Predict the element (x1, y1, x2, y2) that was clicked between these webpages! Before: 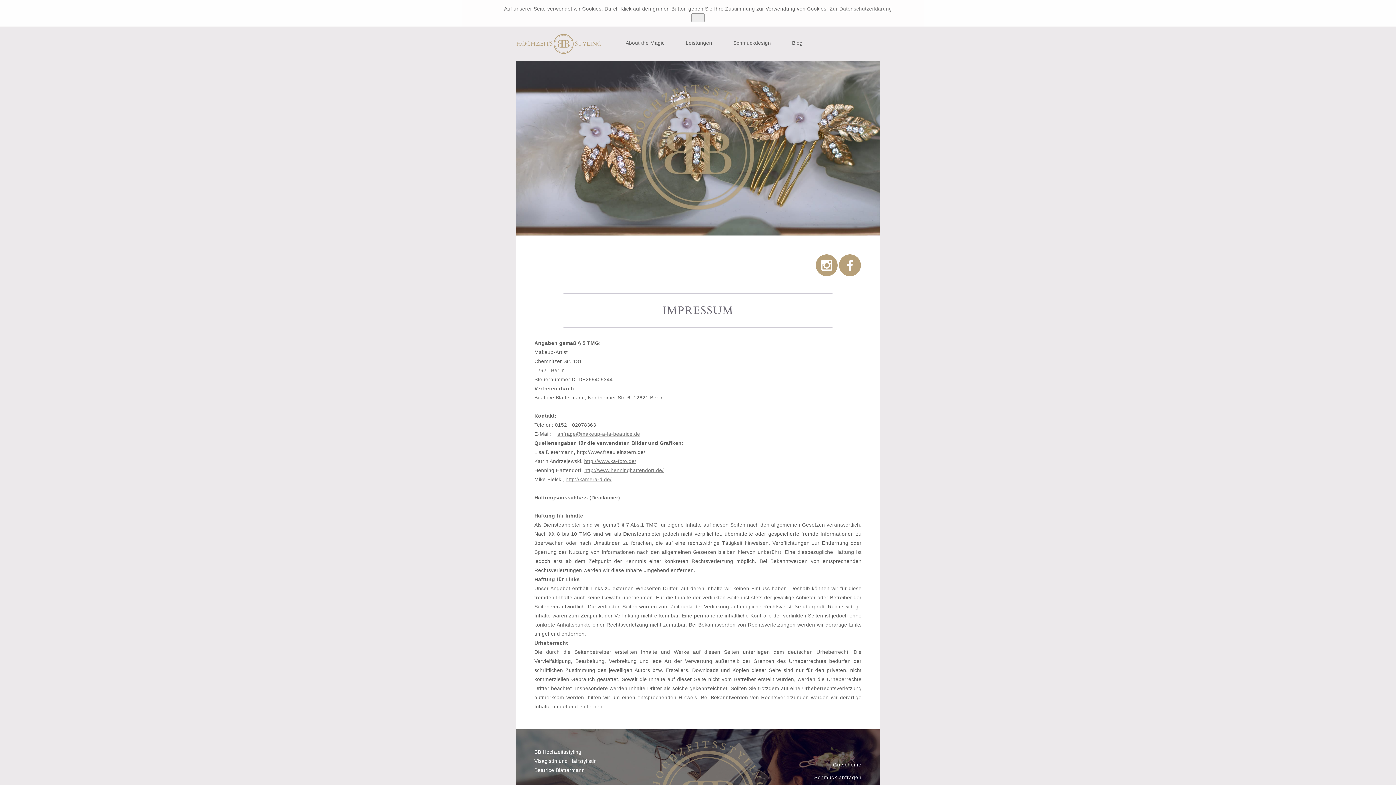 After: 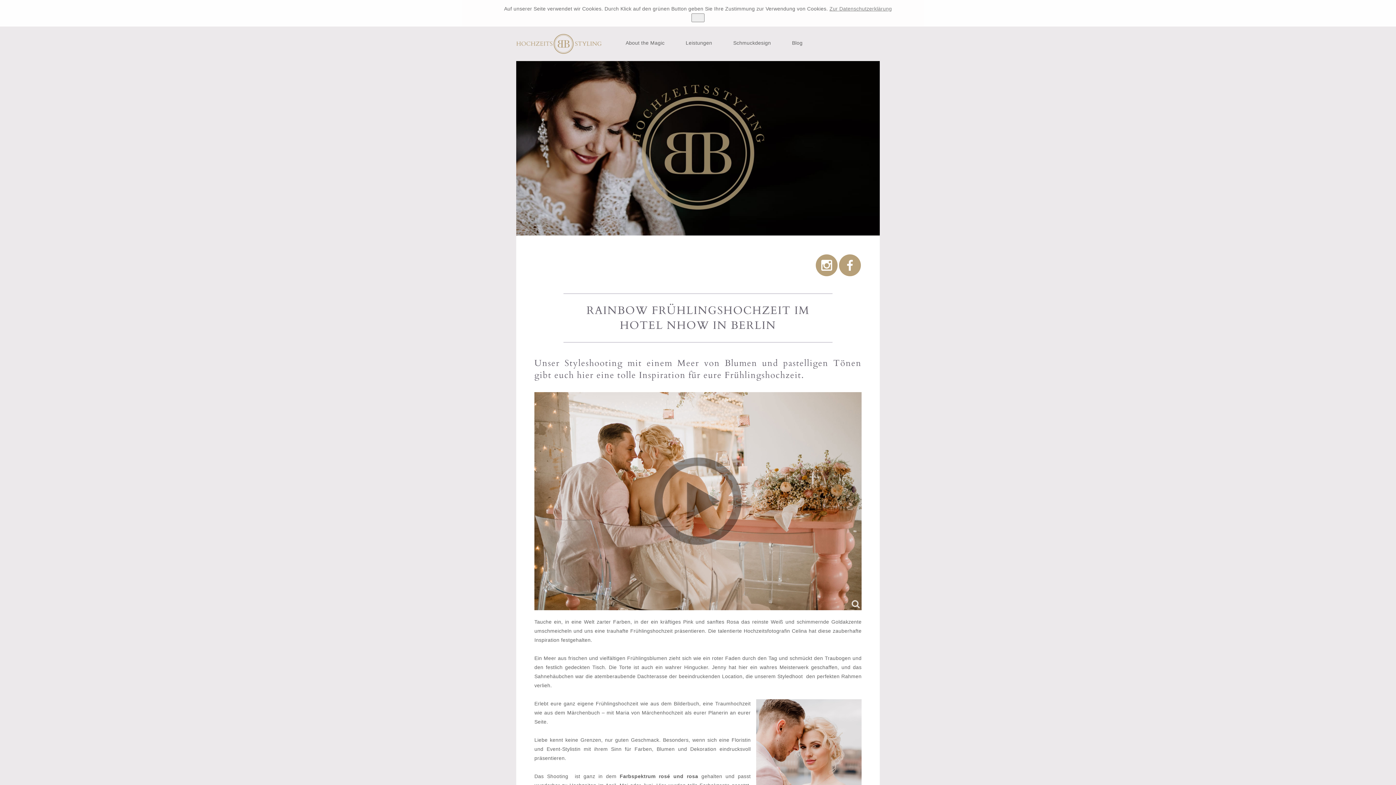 Action: label: Blog bbox: (780, 38, 812, 49)